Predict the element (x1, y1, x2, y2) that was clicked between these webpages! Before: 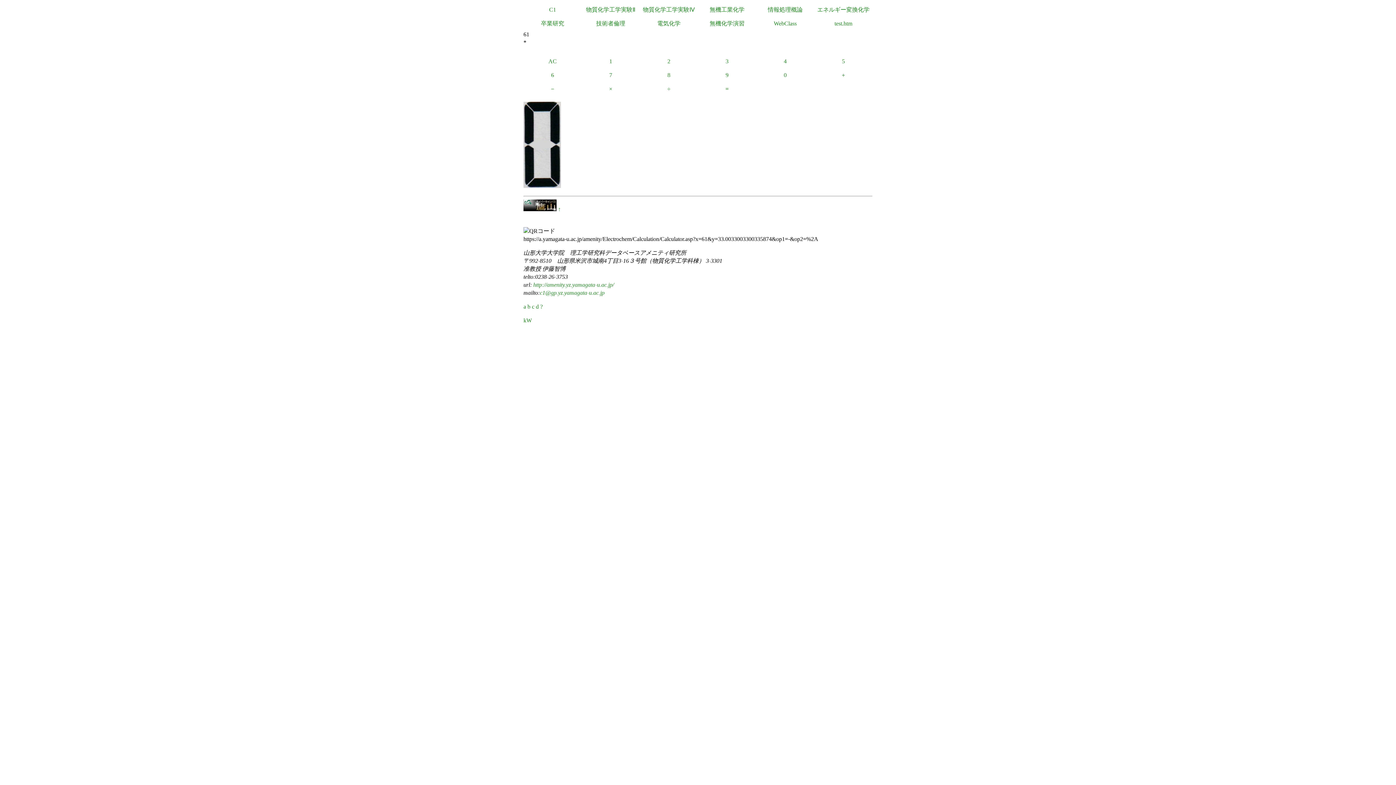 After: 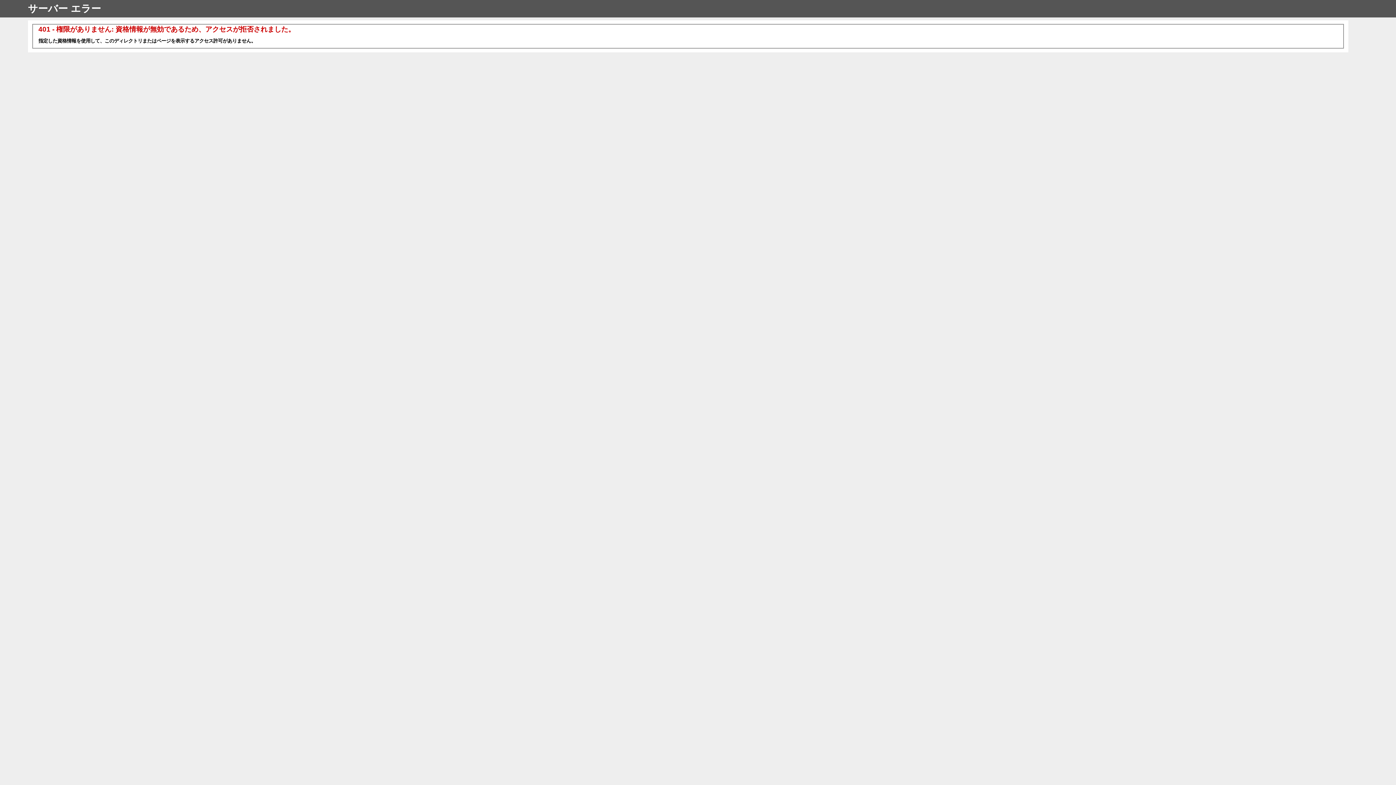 Action: bbox: (527, 303, 530, 309) label: b